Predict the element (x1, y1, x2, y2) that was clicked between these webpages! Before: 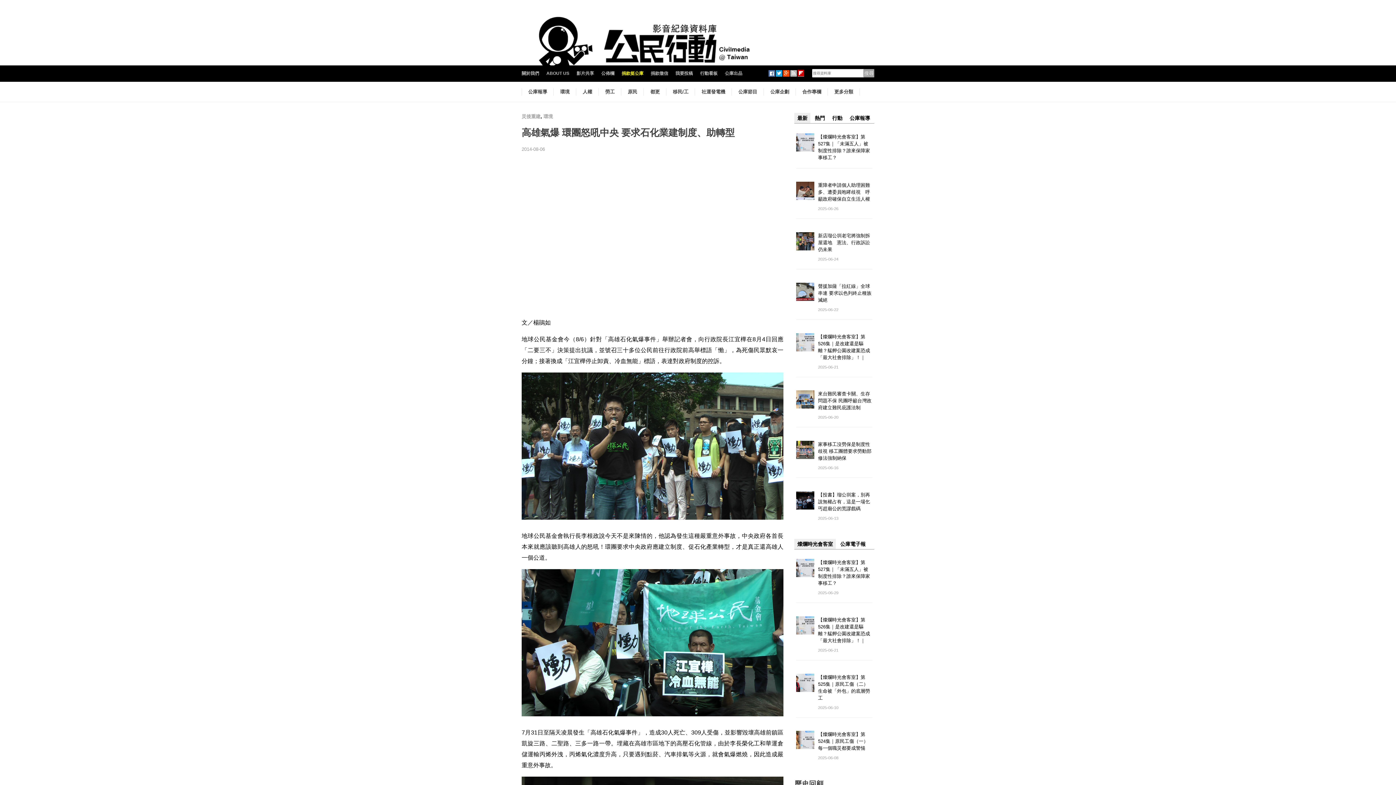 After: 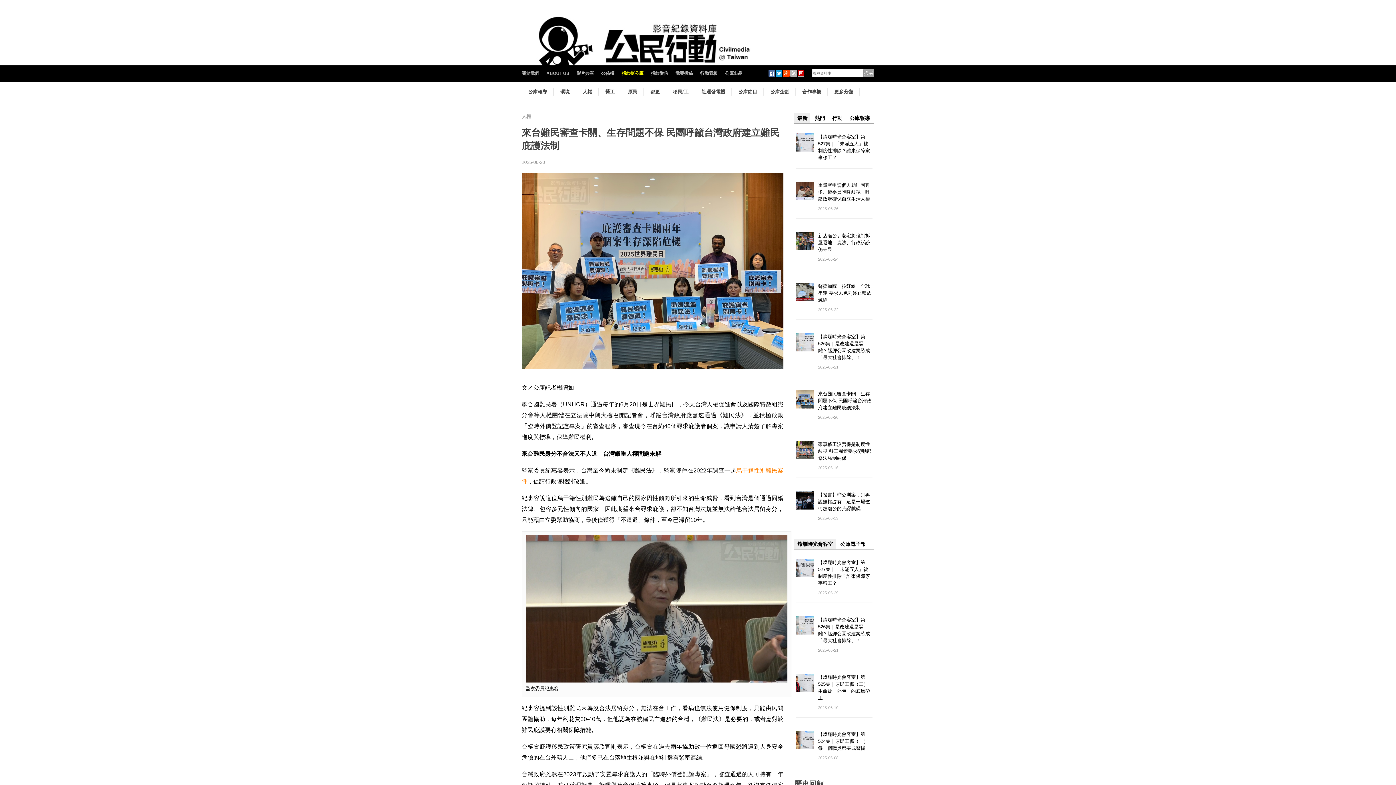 Action: bbox: (796, 396, 814, 402)